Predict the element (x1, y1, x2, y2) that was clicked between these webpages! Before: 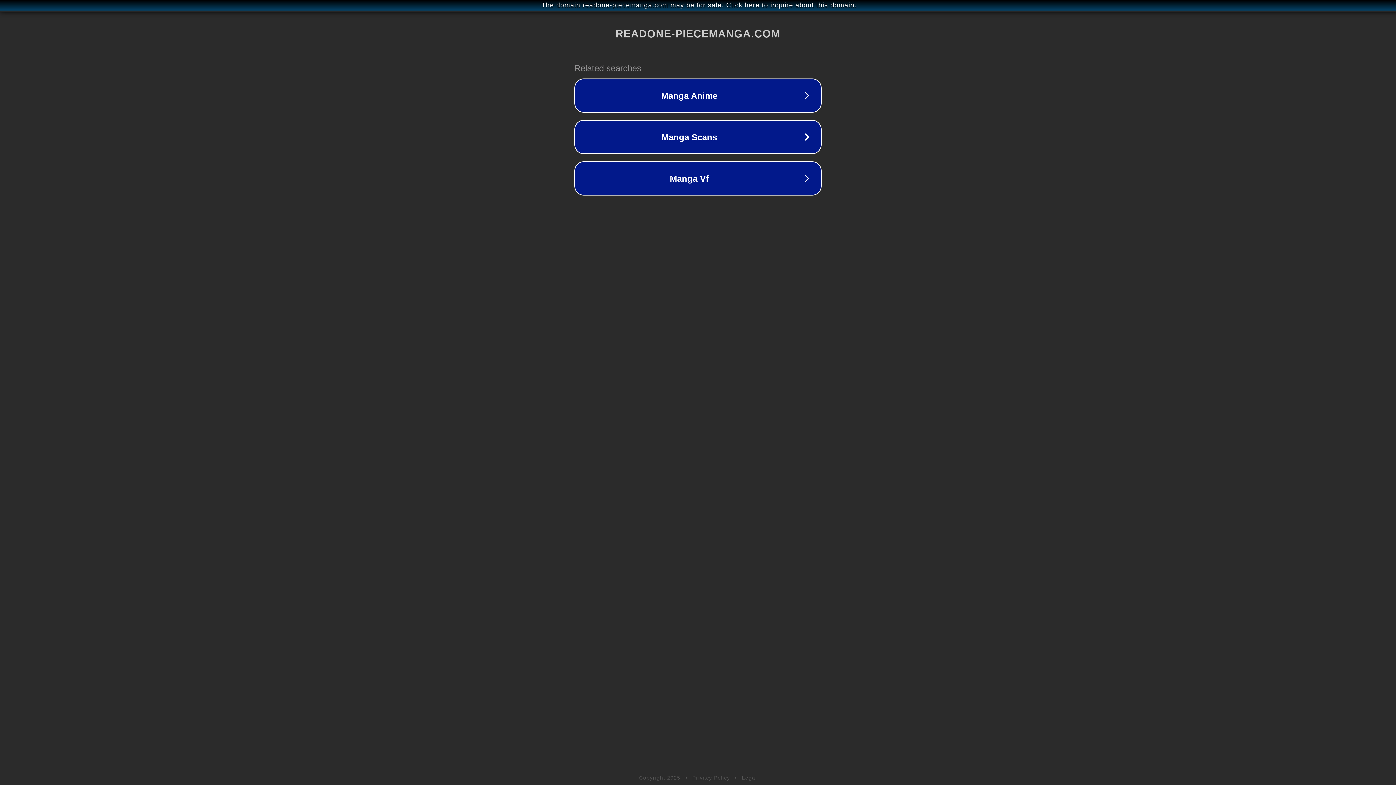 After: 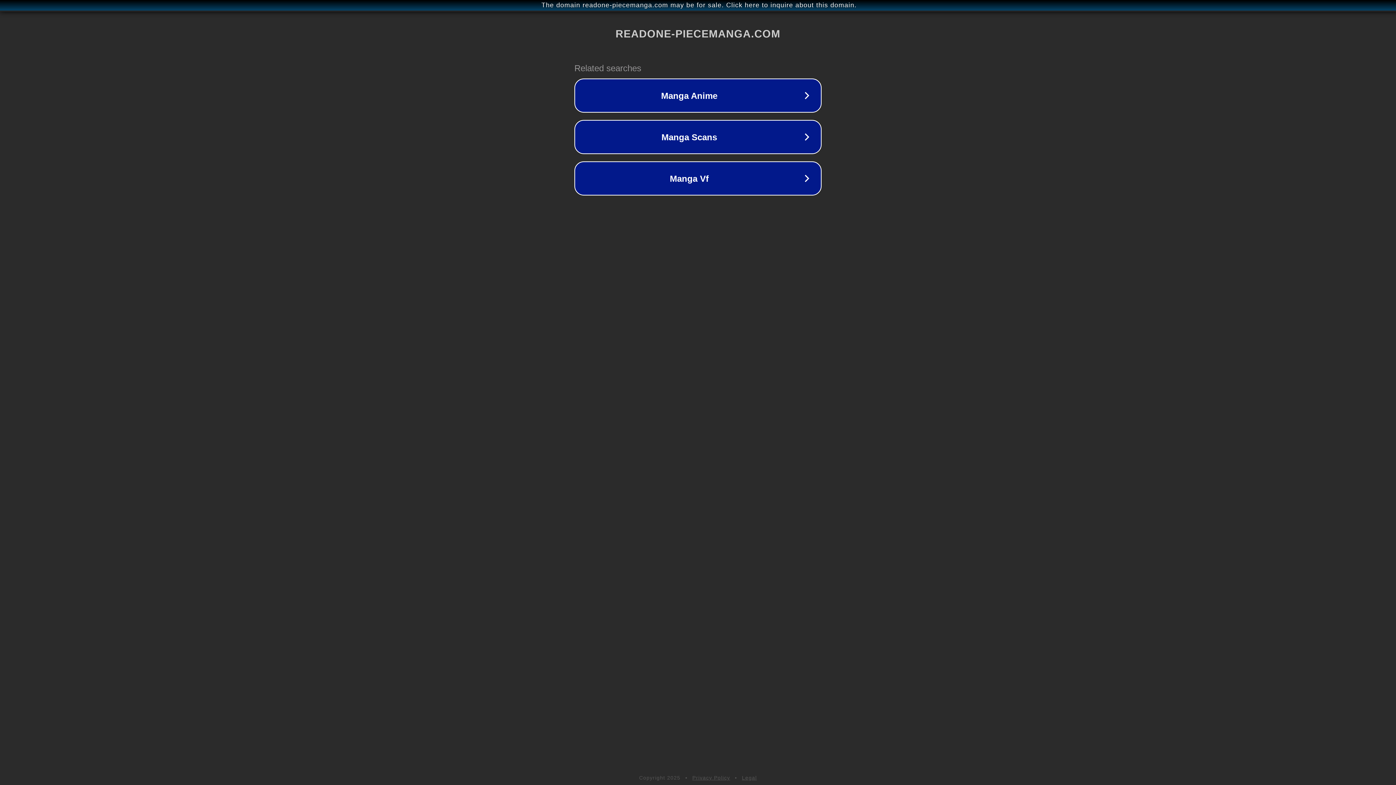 Action: bbox: (742, 775, 757, 781) label: Legal